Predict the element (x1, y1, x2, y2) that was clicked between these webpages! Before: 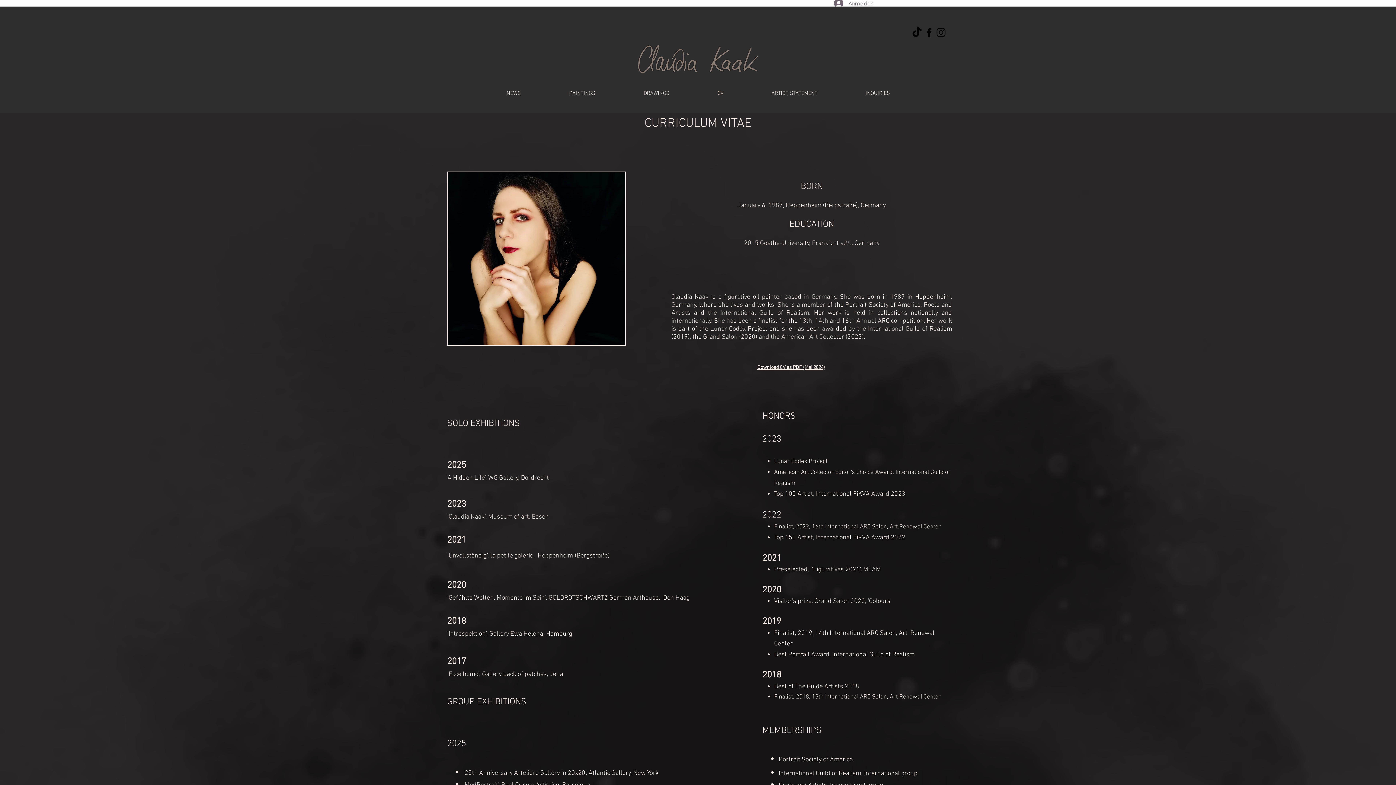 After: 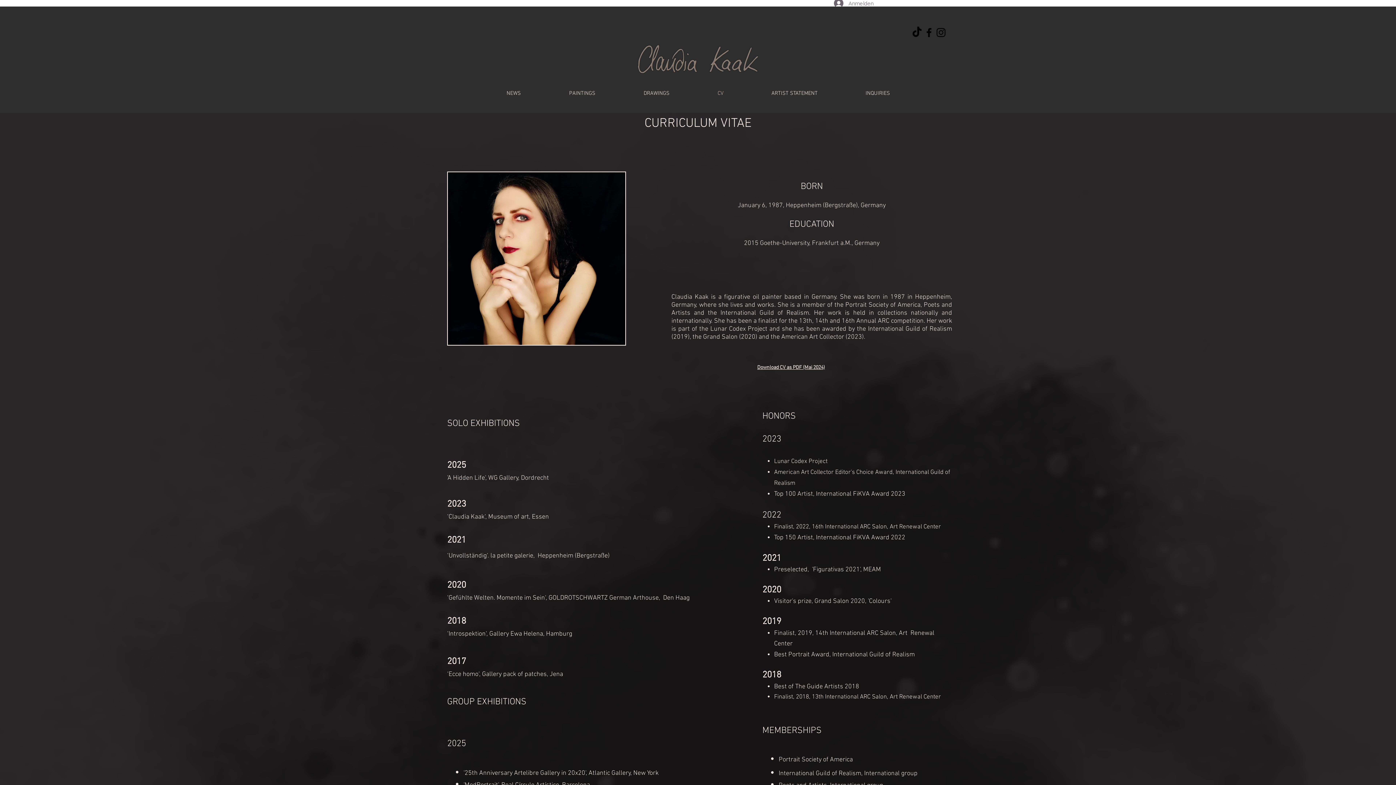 Action: label: Black Facebook Icon bbox: (923, 26, 935, 38)